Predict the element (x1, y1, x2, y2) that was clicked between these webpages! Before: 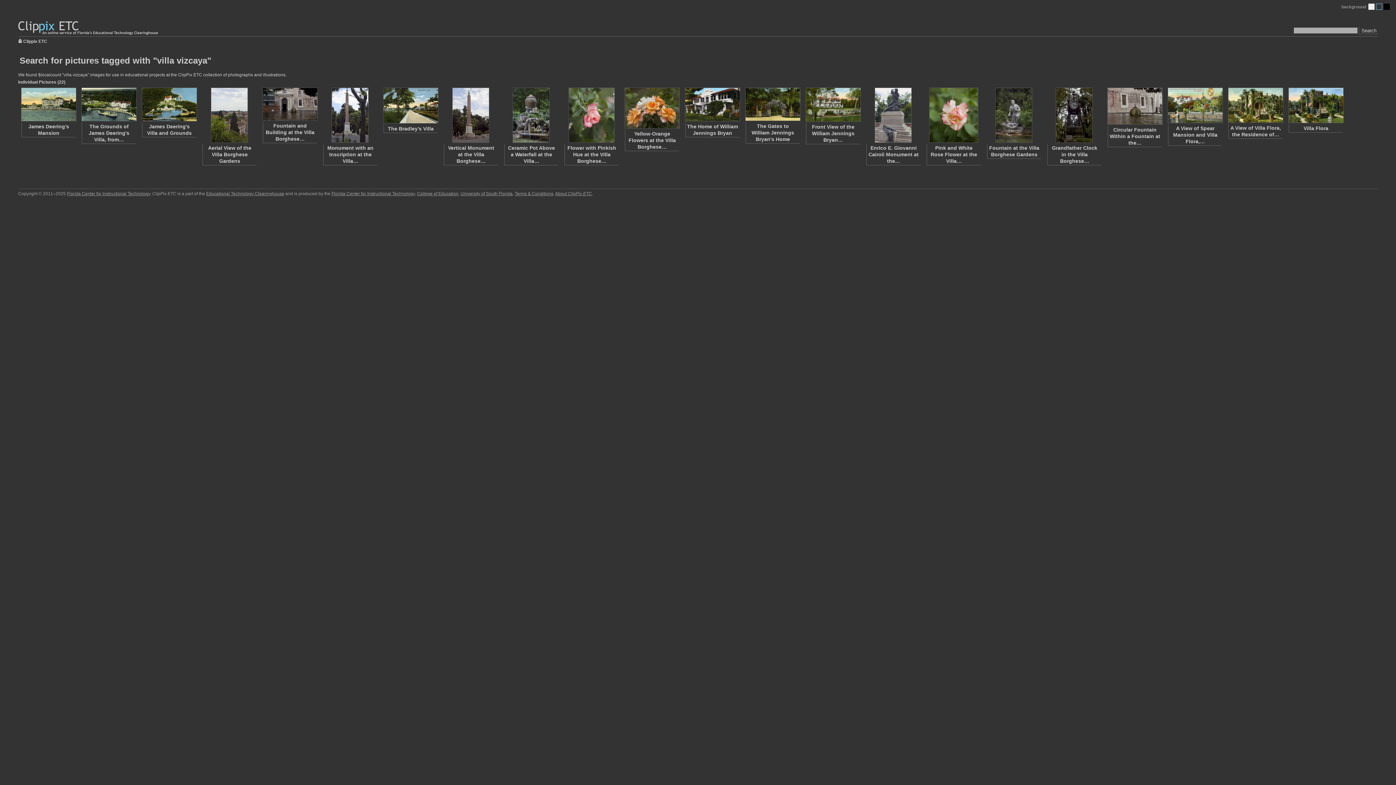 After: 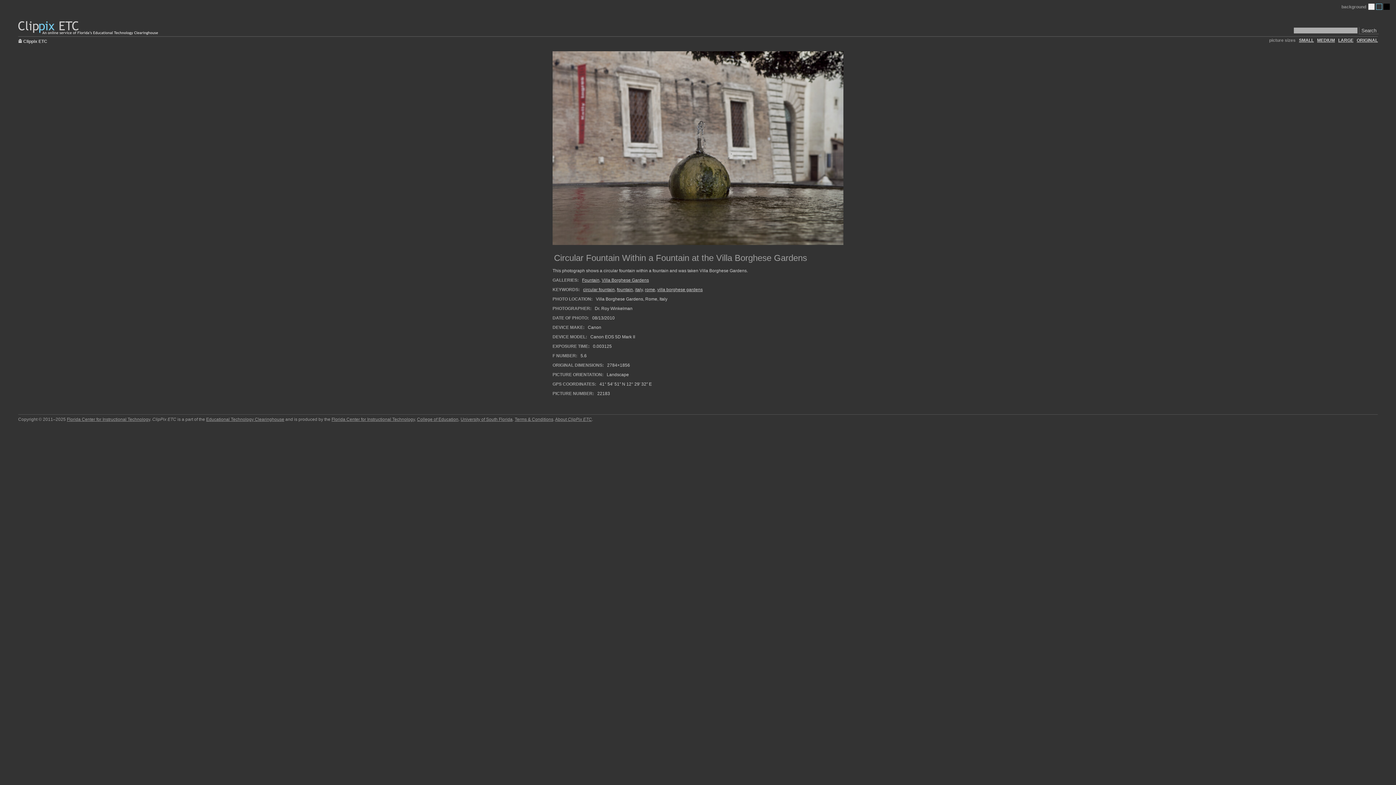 Action: bbox: (1107, 87, 1162, 124)